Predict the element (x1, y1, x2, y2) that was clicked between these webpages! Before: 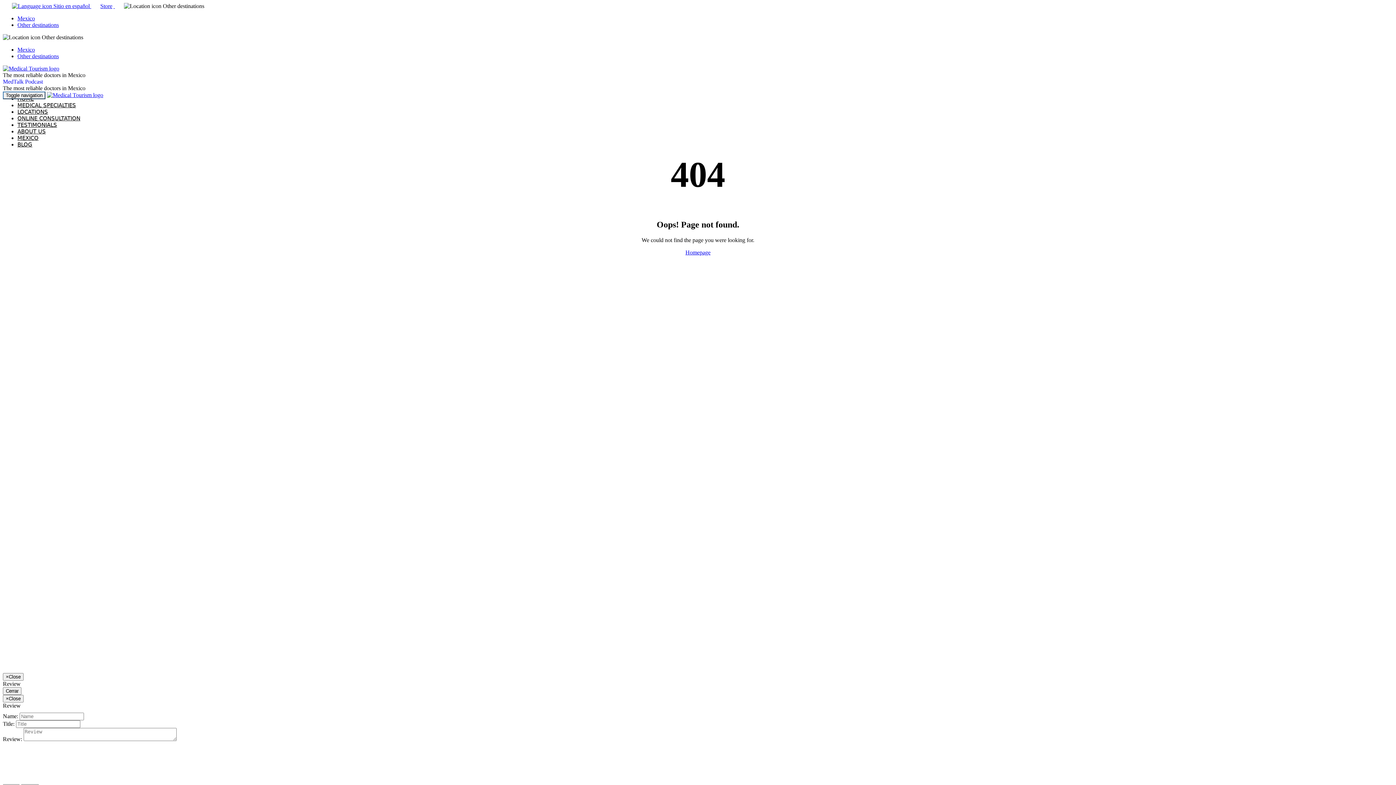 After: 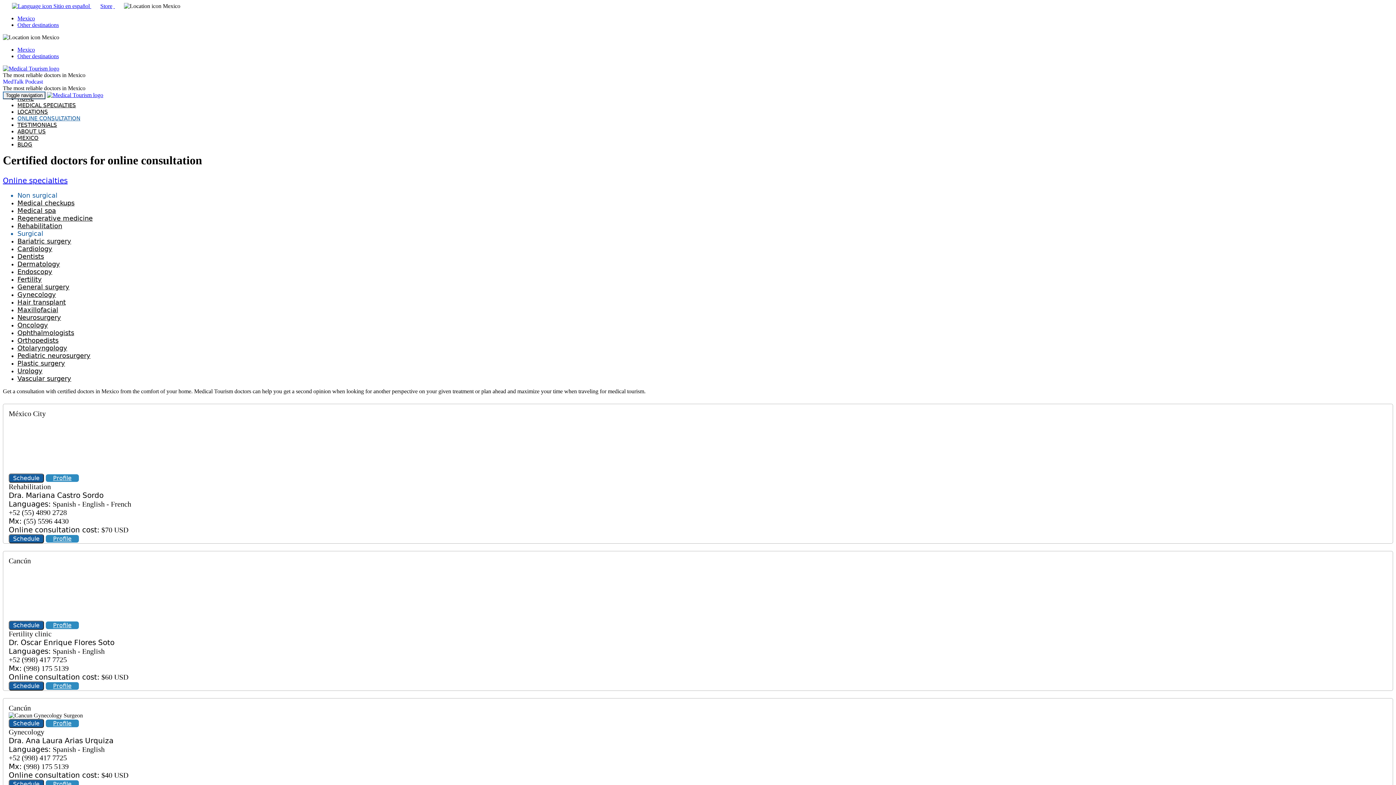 Action: label: ONLINE CONSULTATION bbox: (17, 115, 80, 121)